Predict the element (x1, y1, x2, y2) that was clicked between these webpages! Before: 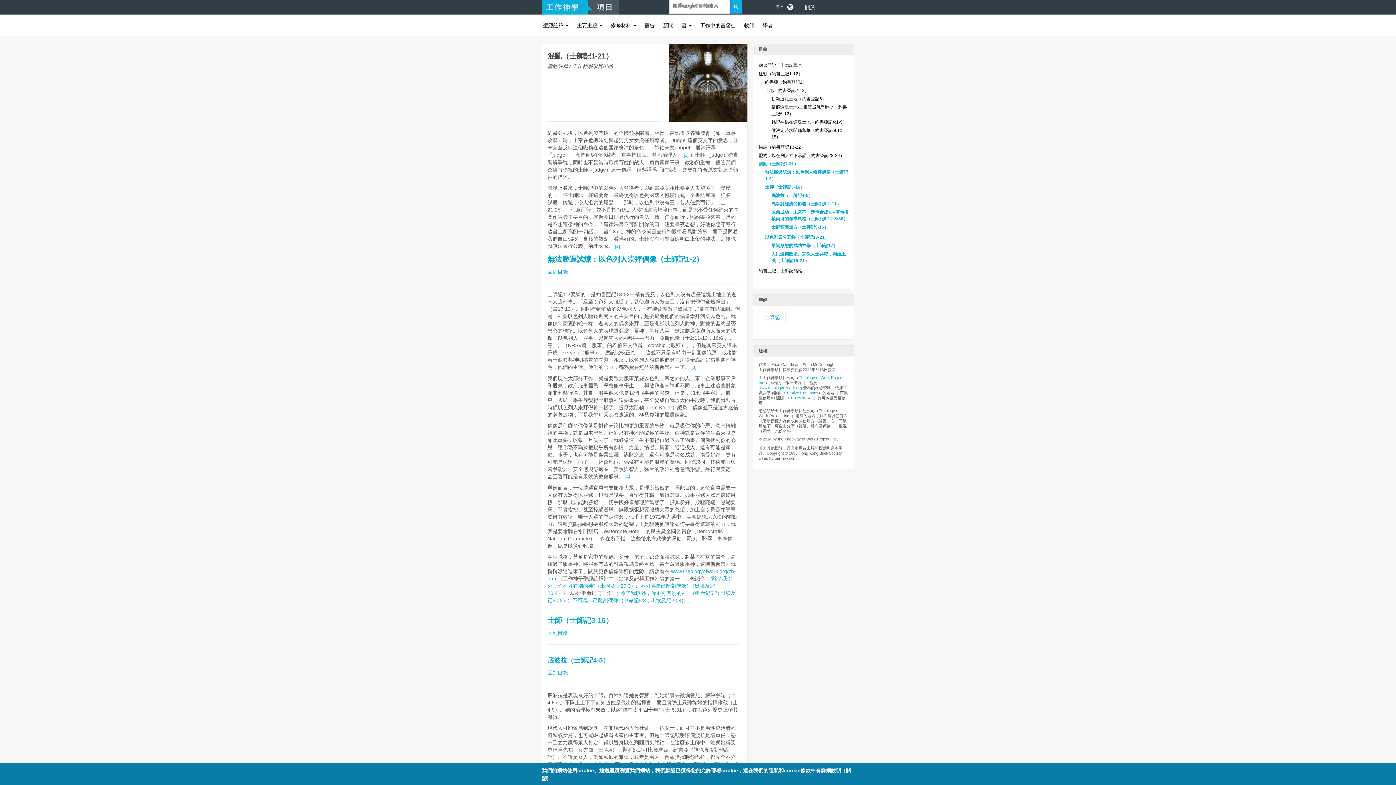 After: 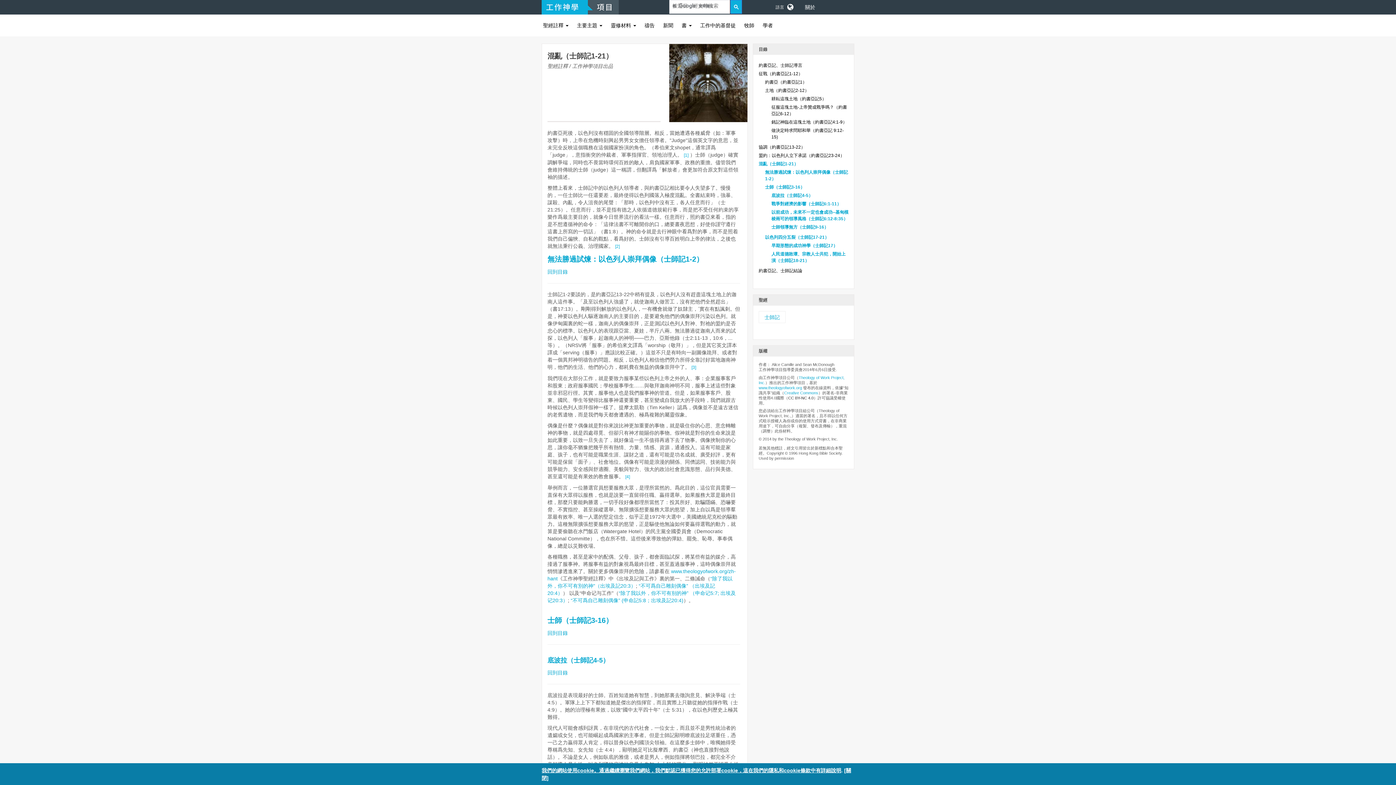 Action: label: CC BY-NC 4.0 bbox: (788, 395, 813, 400)